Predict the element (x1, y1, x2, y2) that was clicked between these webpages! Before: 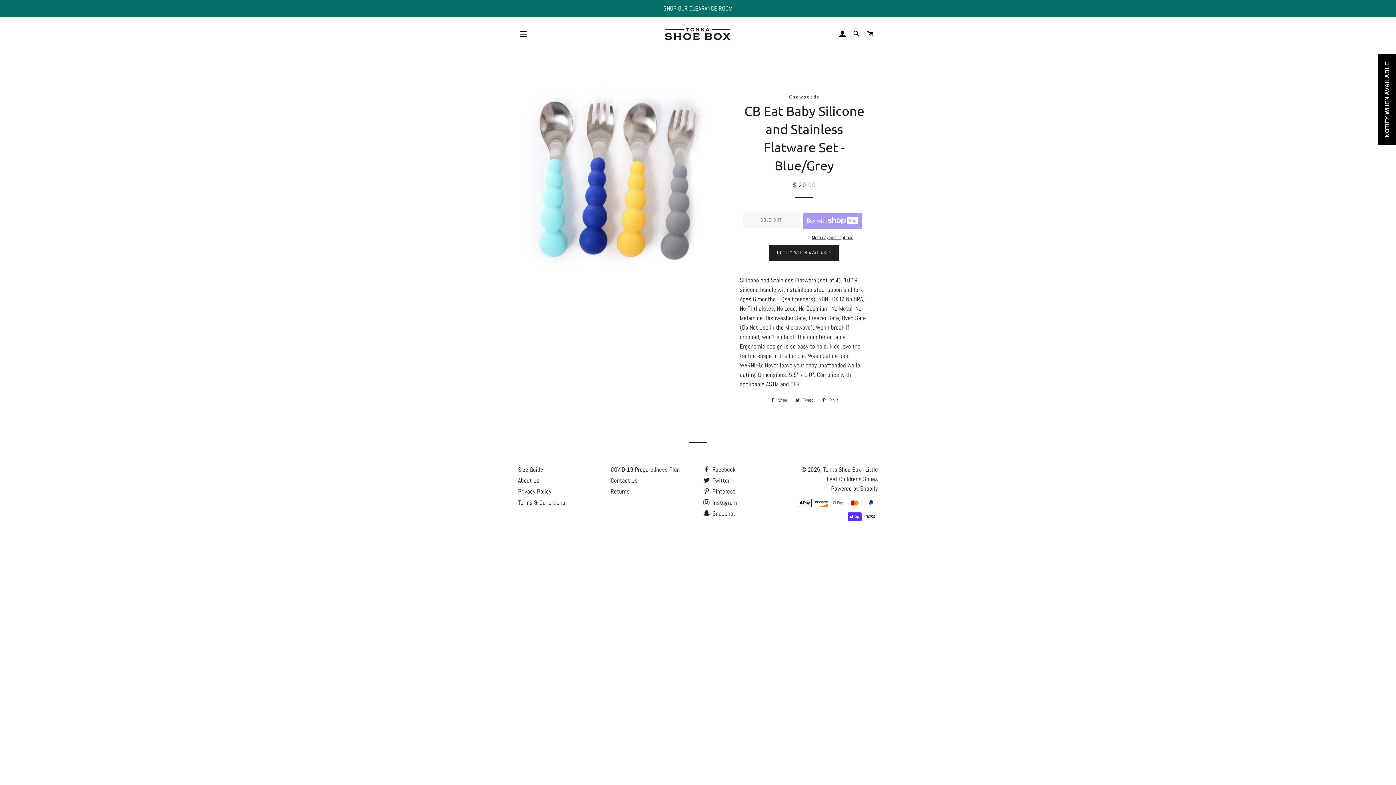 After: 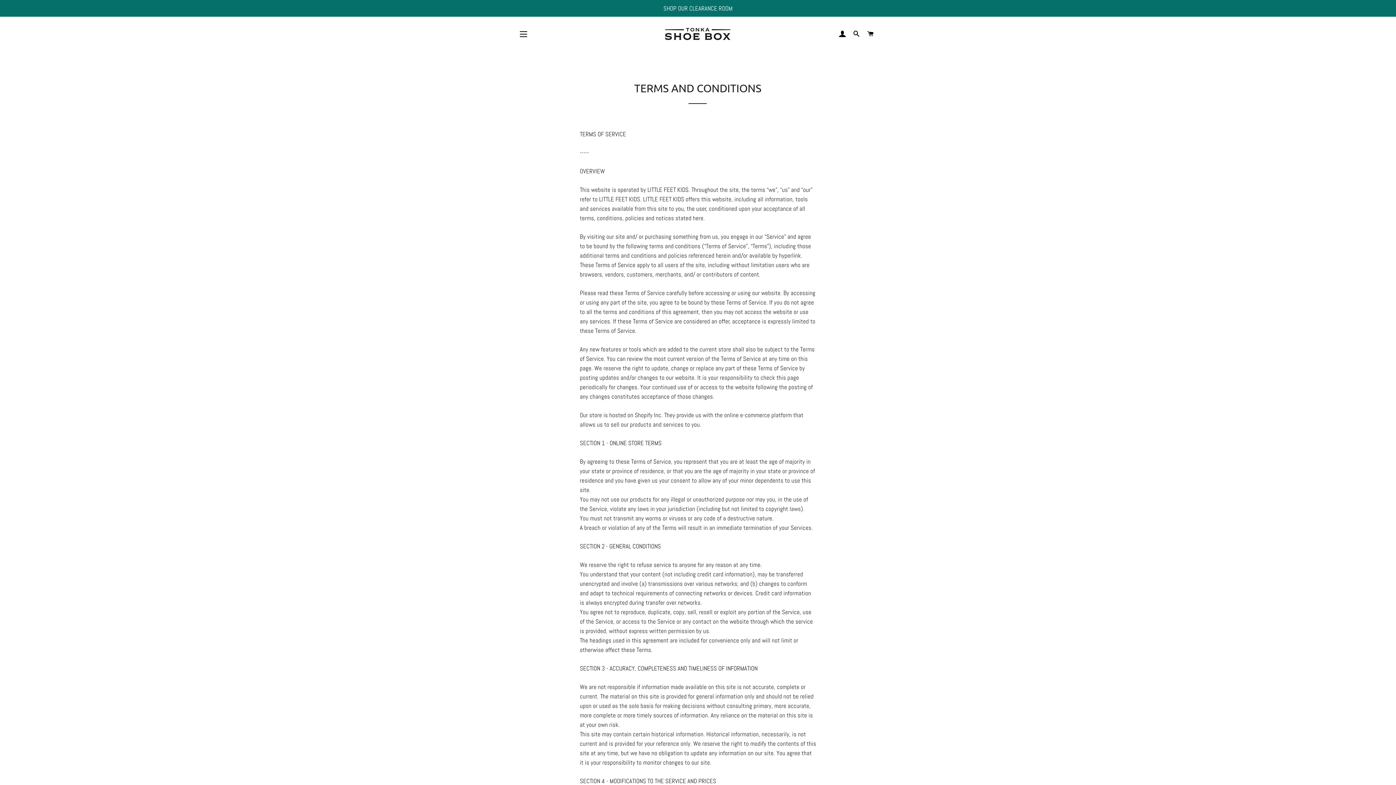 Action: label: Terms & Conditions bbox: (518, 498, 565, 506)